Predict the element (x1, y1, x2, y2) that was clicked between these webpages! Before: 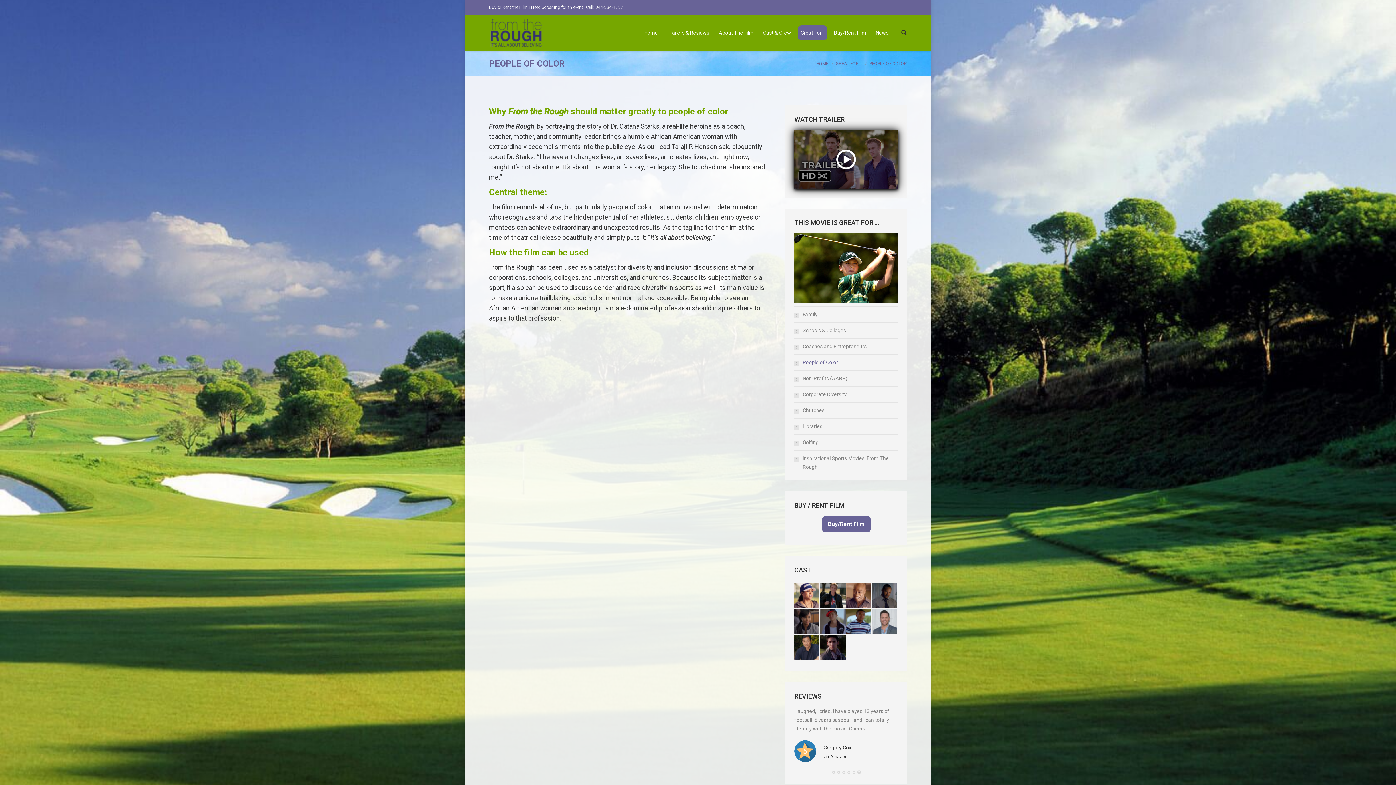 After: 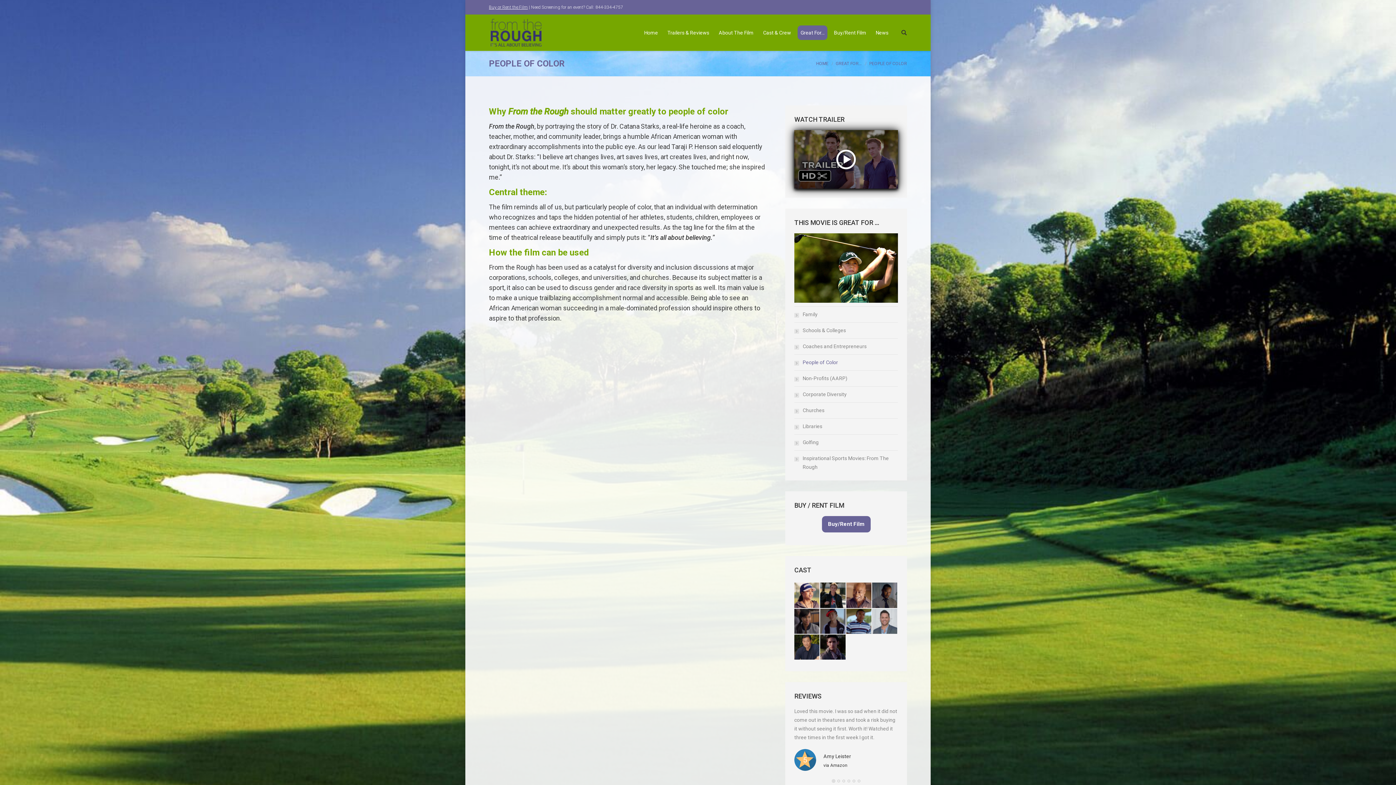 Action: label: People of Color bbox: (794, 358, 898, 367)